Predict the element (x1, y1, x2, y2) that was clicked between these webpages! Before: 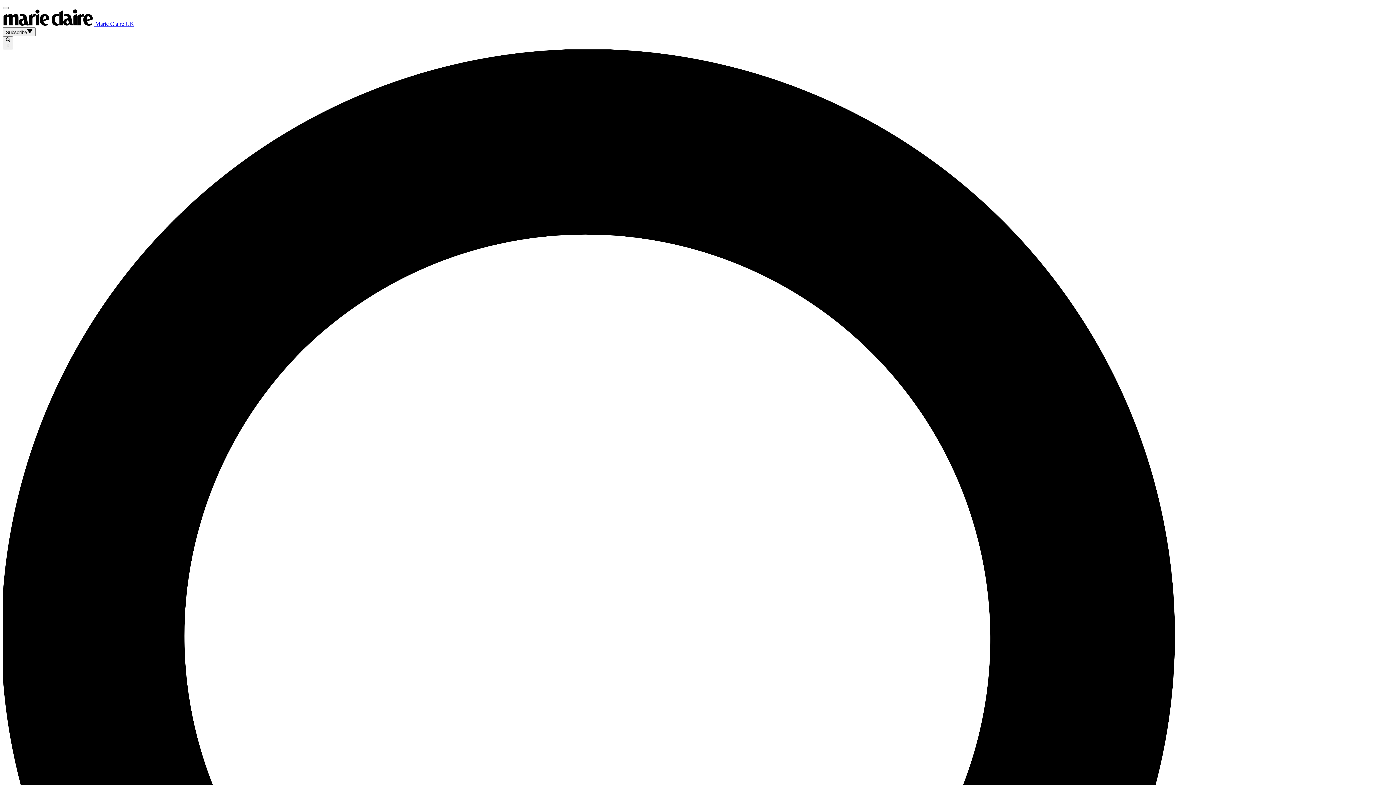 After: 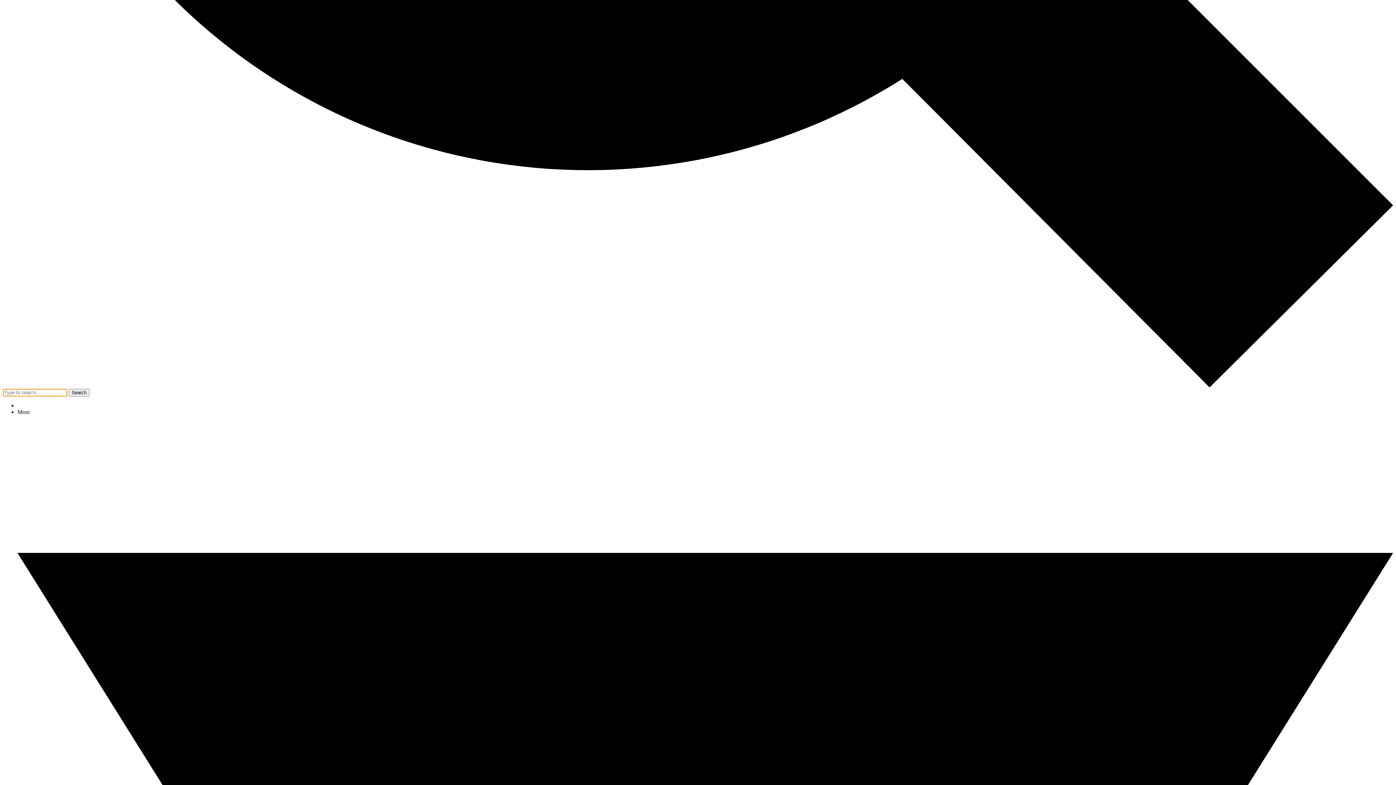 Action: bbox: (2, 36, 13, 49) label:  ×